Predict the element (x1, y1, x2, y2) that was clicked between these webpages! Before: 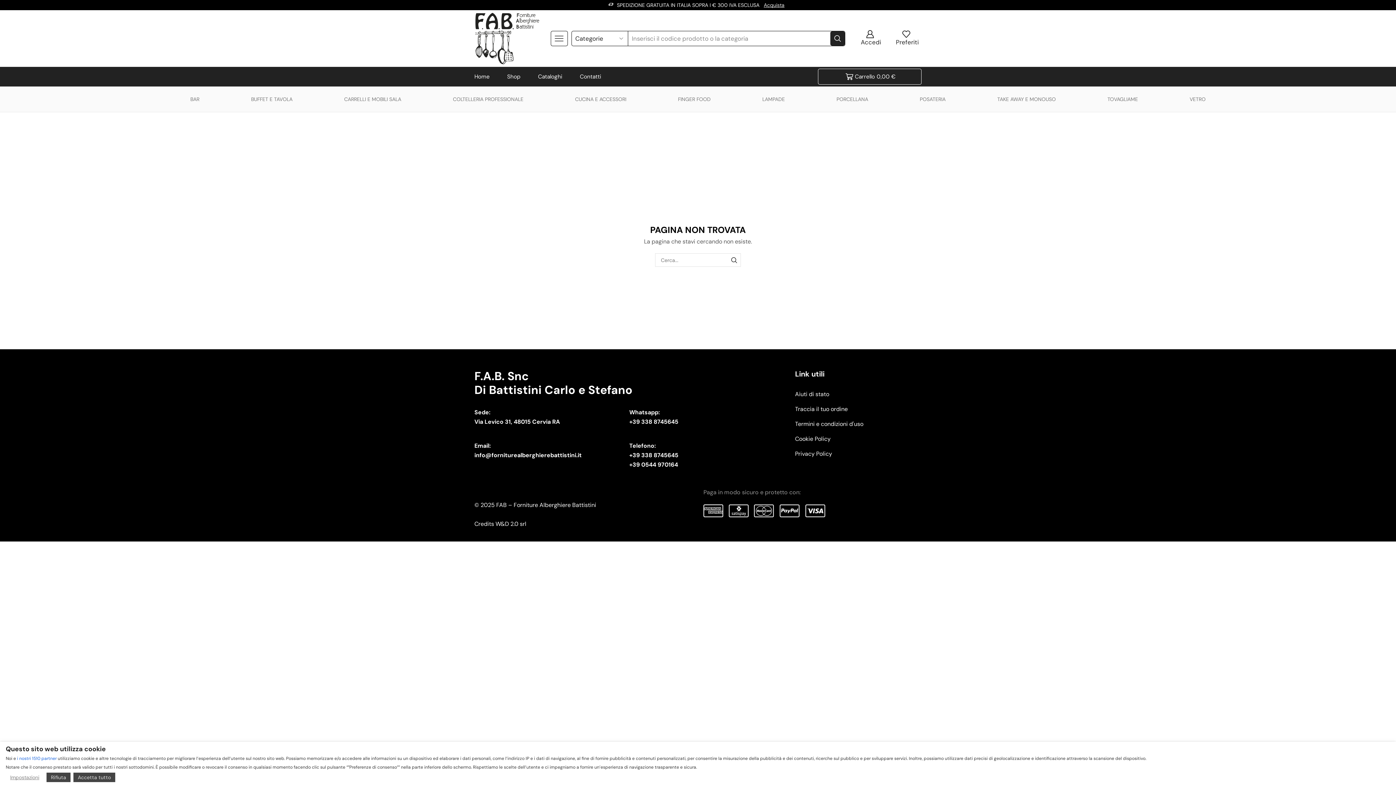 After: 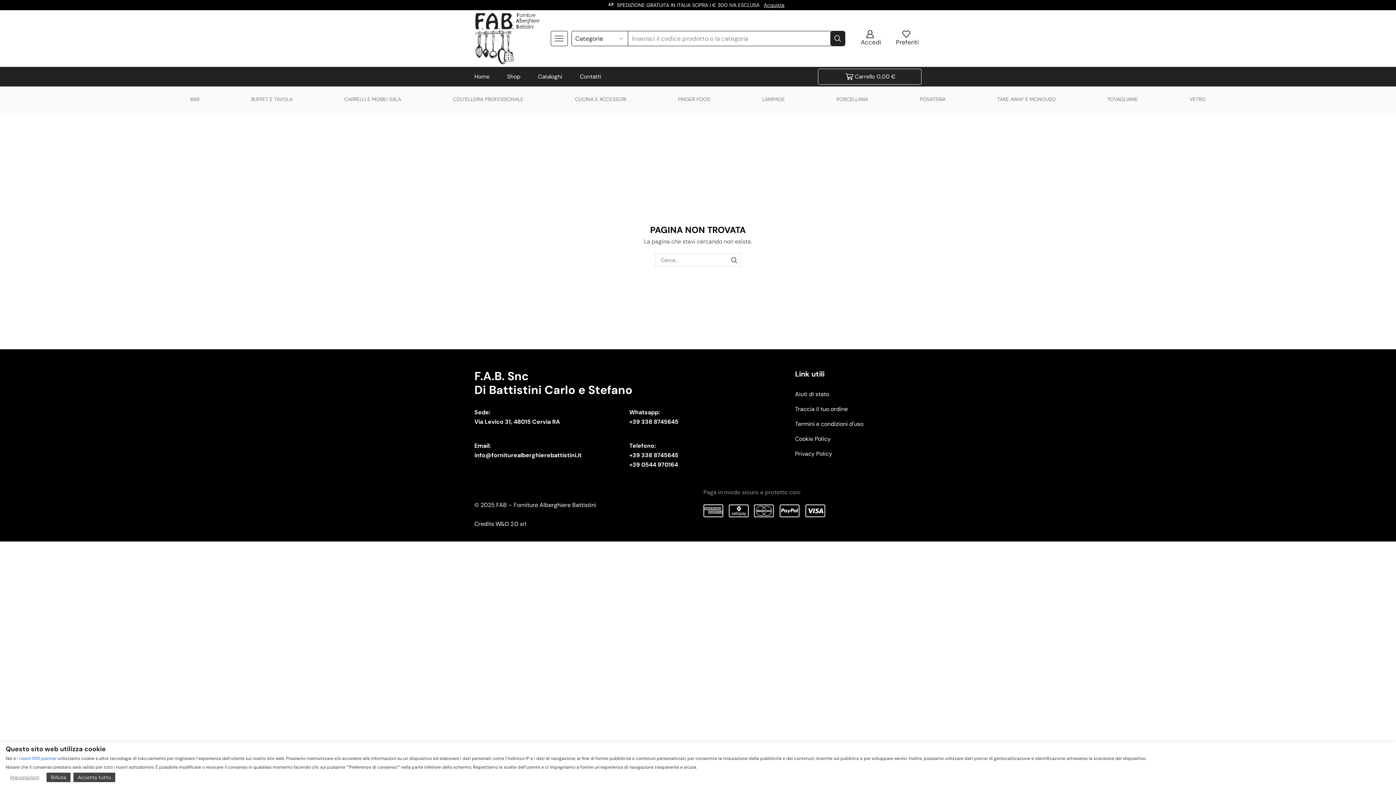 Action: bbox: (474, 451, 581, 459) label: info@forniturealberghierebattistini.it